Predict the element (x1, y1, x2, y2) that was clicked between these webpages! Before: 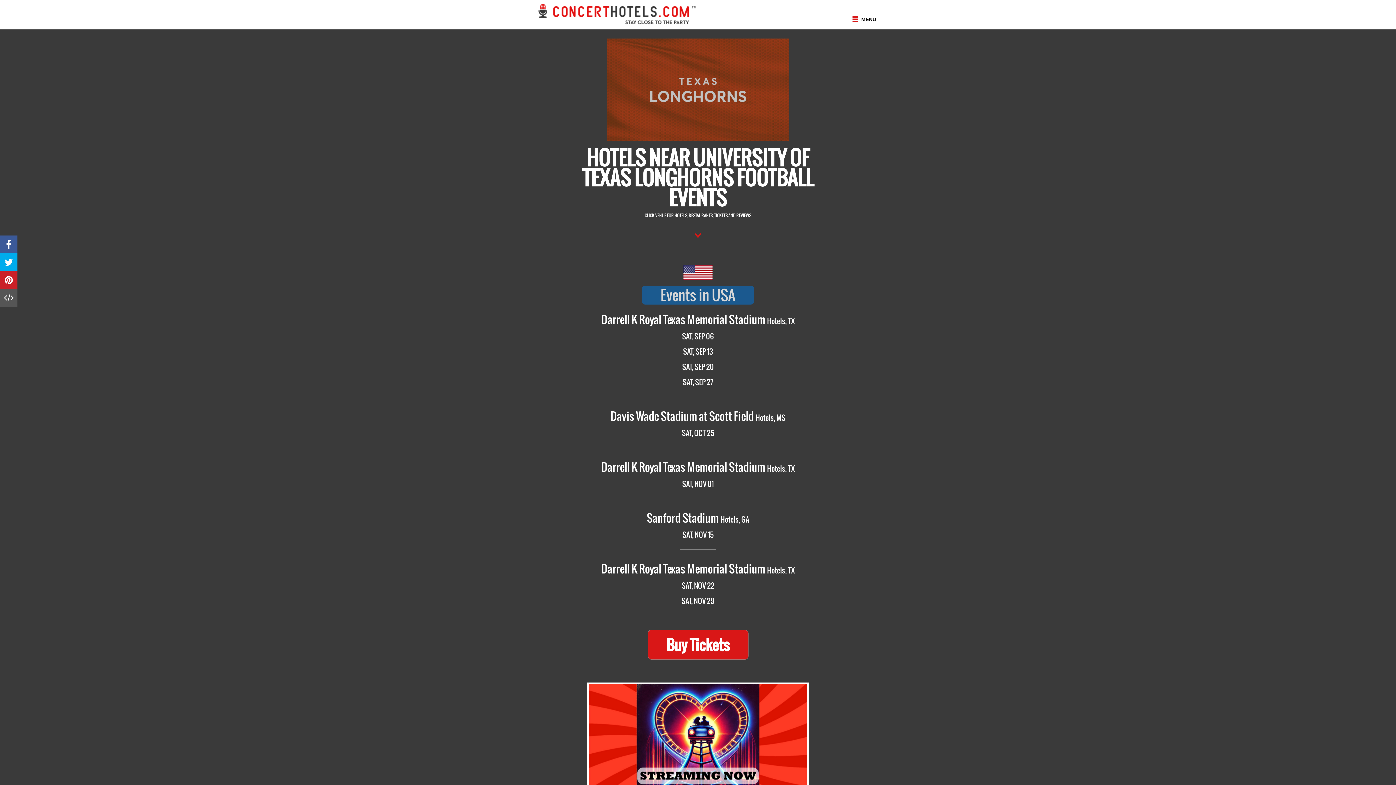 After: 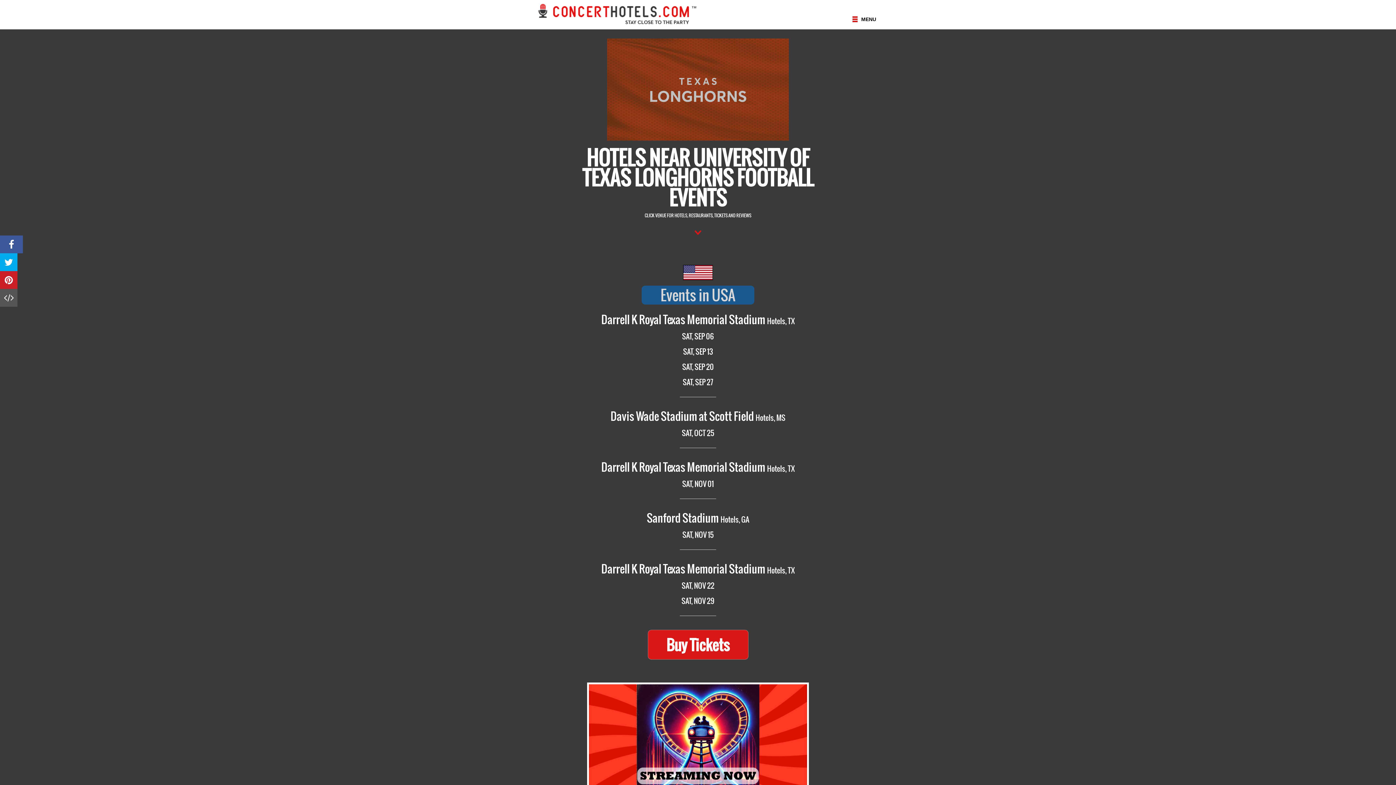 Action: label: Facebook bbox: (0, 235, 17, 253)